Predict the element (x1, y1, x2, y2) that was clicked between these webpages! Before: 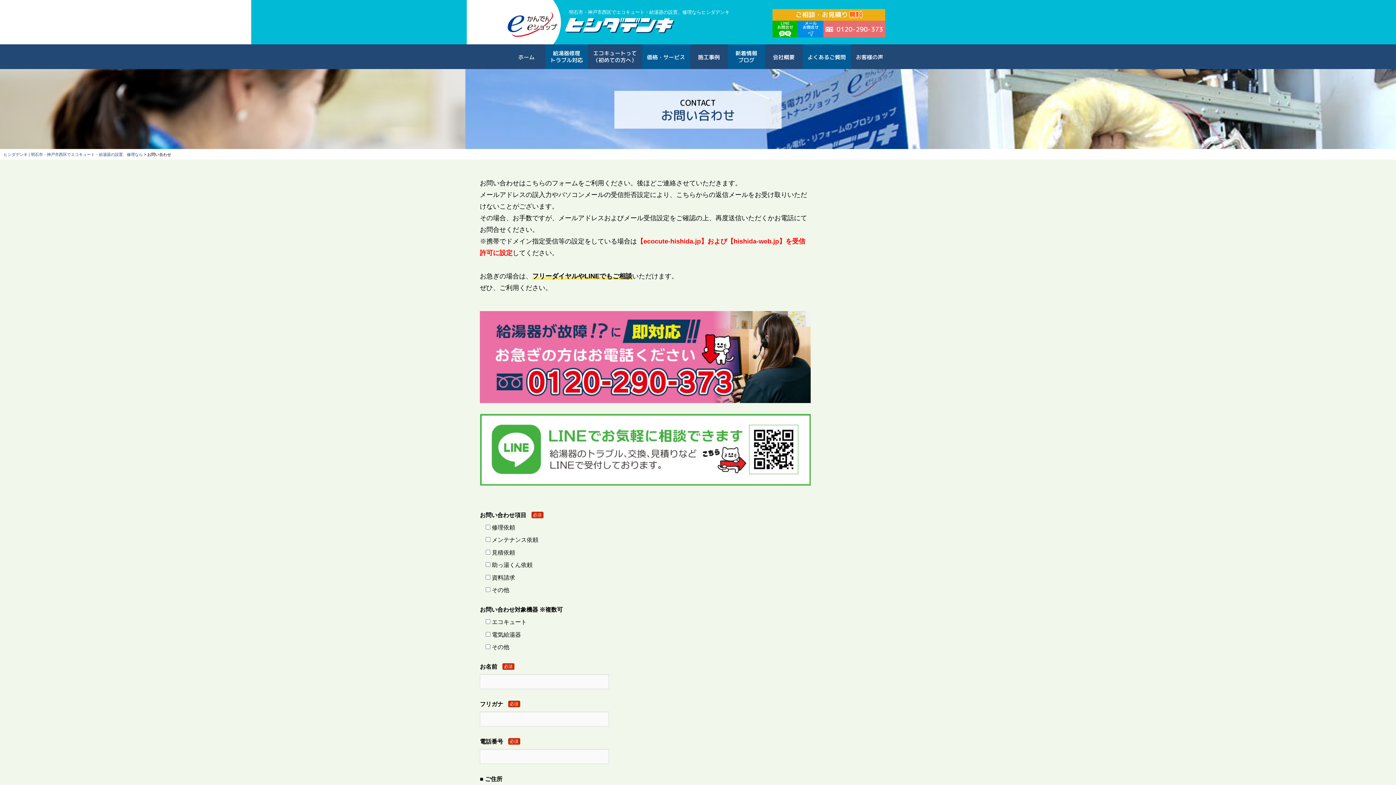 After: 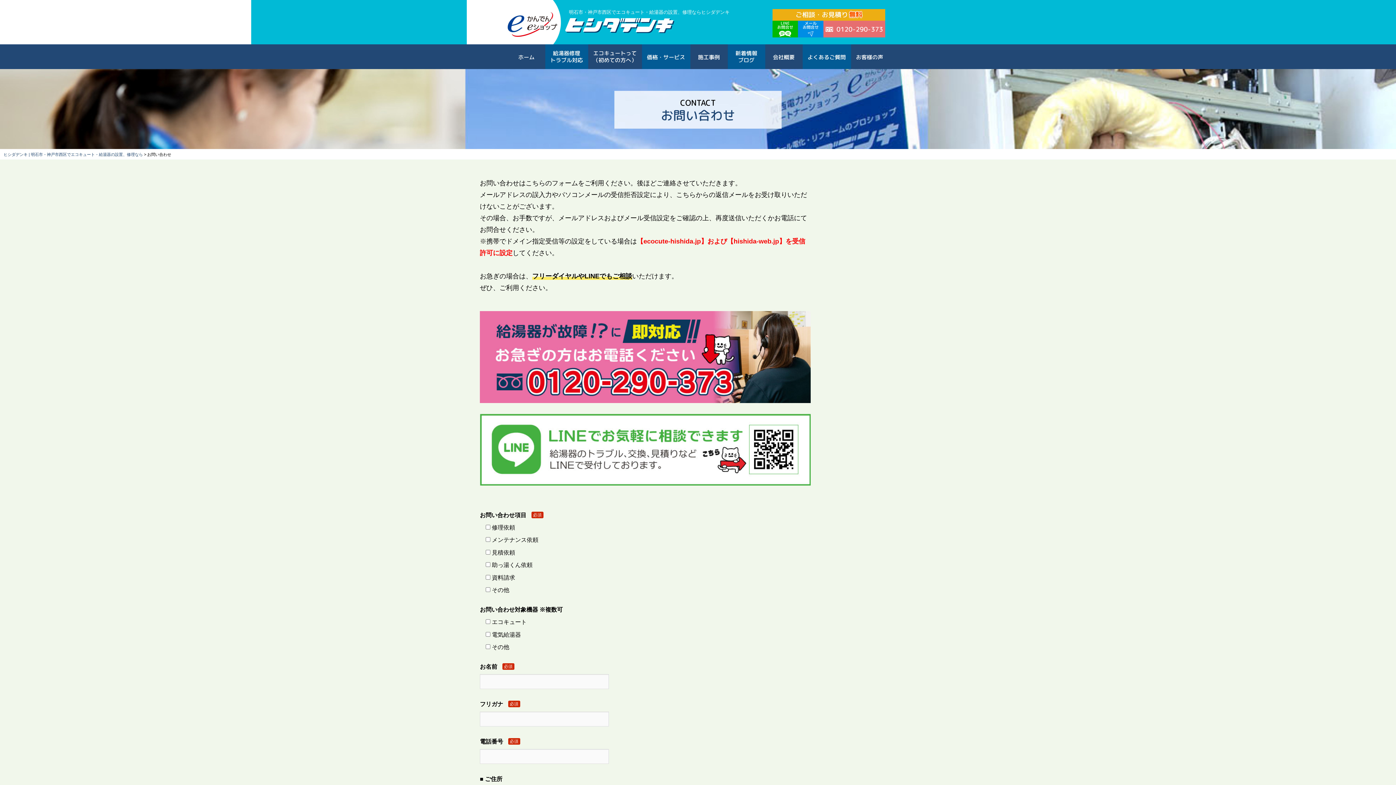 Action: bbox: (829, 528, 916, 572)